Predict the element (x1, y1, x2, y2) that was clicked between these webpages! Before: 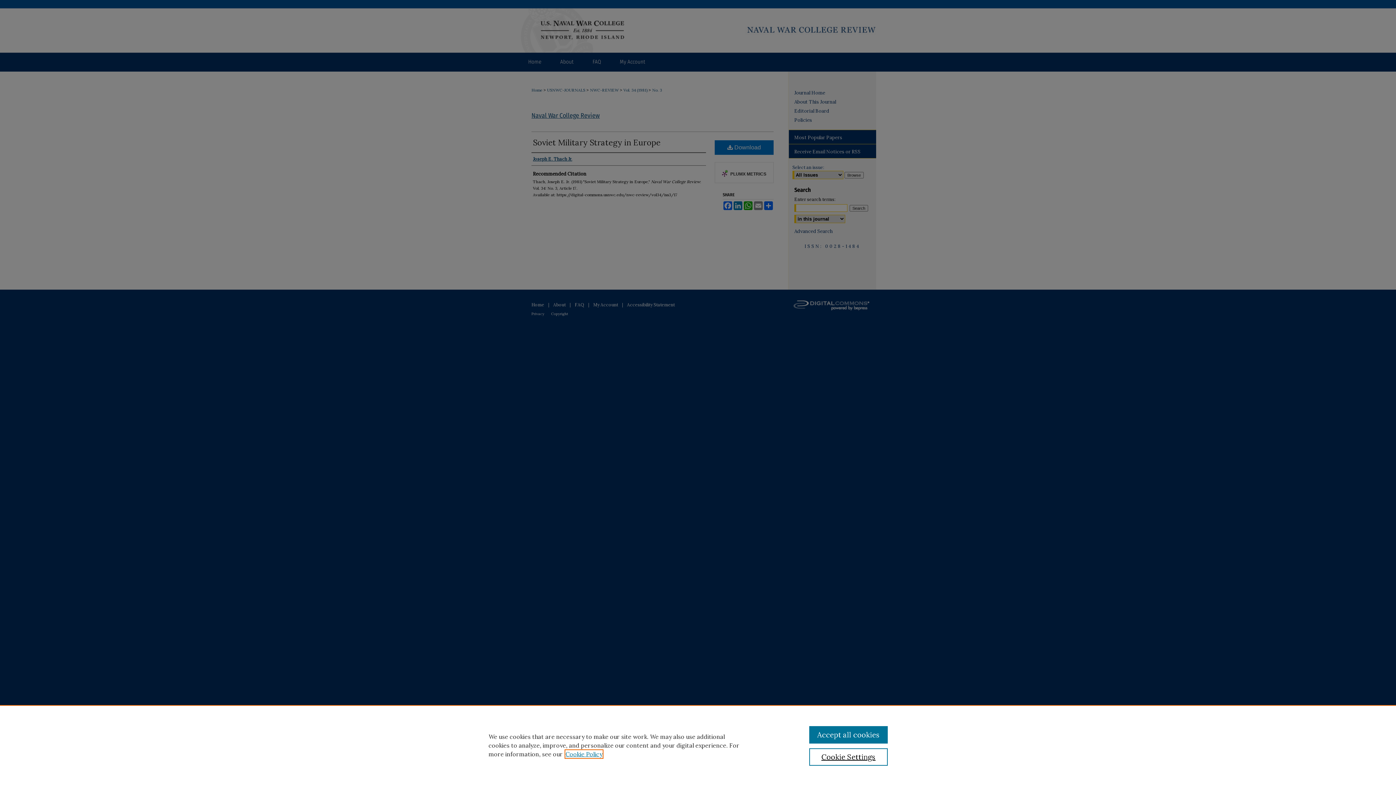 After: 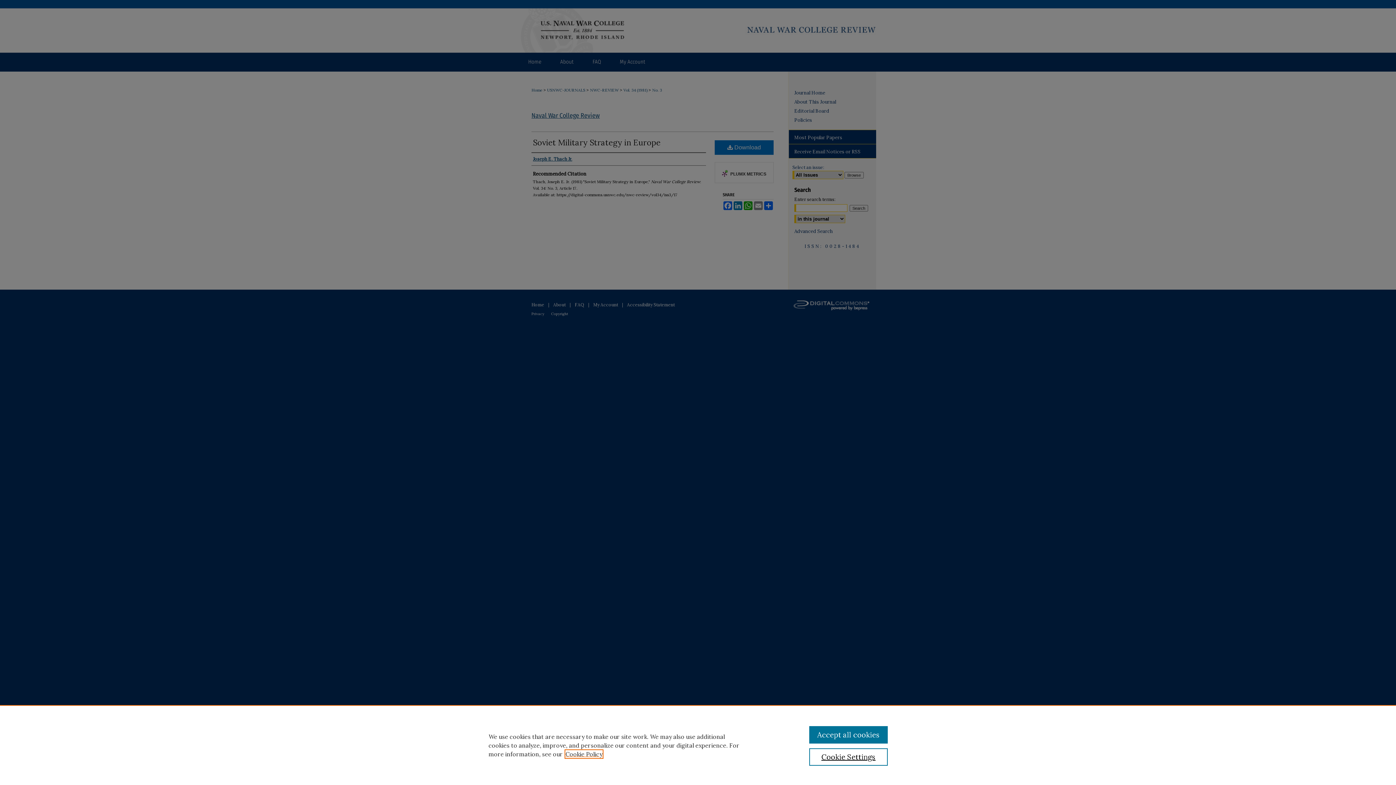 Action: label: , opens in a new tab bbox: (565, 750, 602, 758)